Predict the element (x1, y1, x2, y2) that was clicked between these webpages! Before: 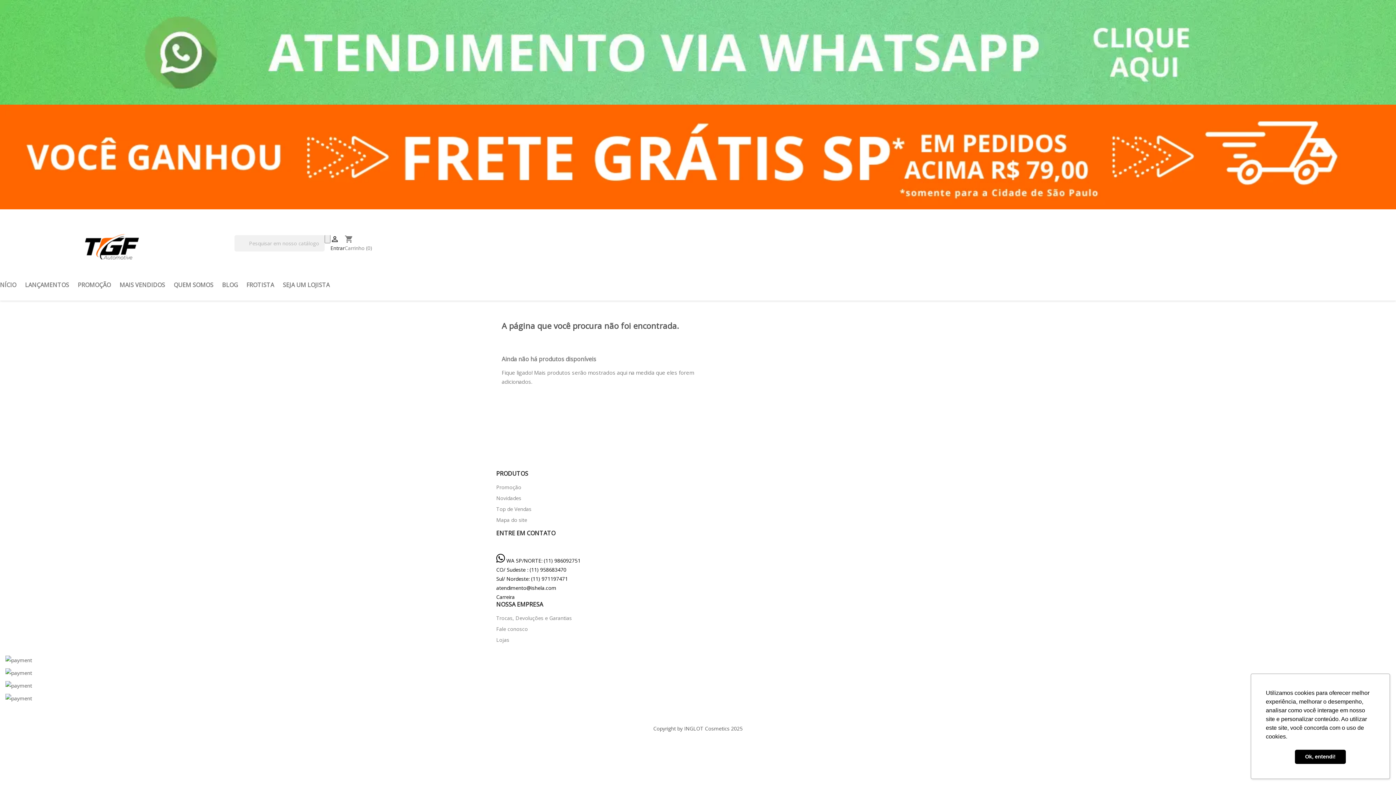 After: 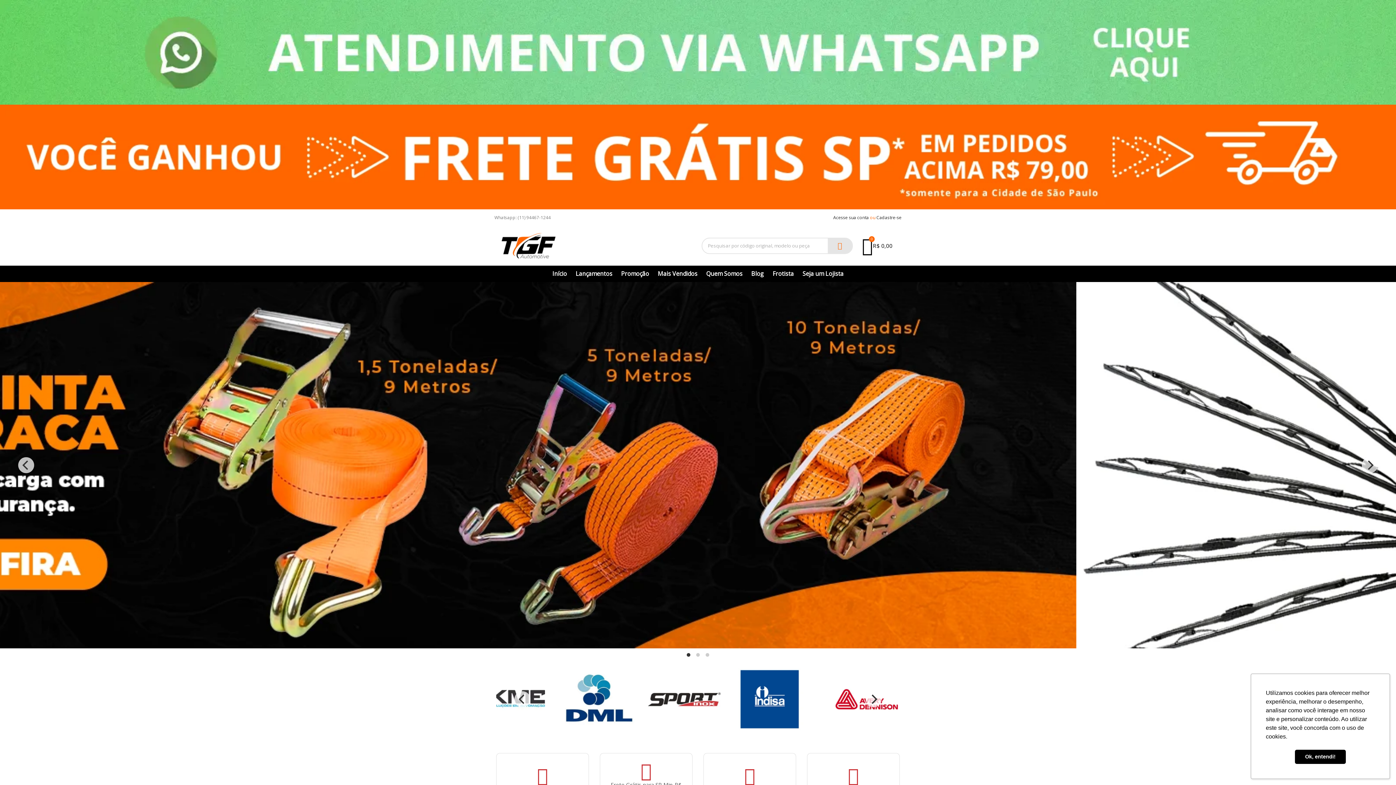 Action: label: FROTISTA bbox: (242, 277, 277, 293)